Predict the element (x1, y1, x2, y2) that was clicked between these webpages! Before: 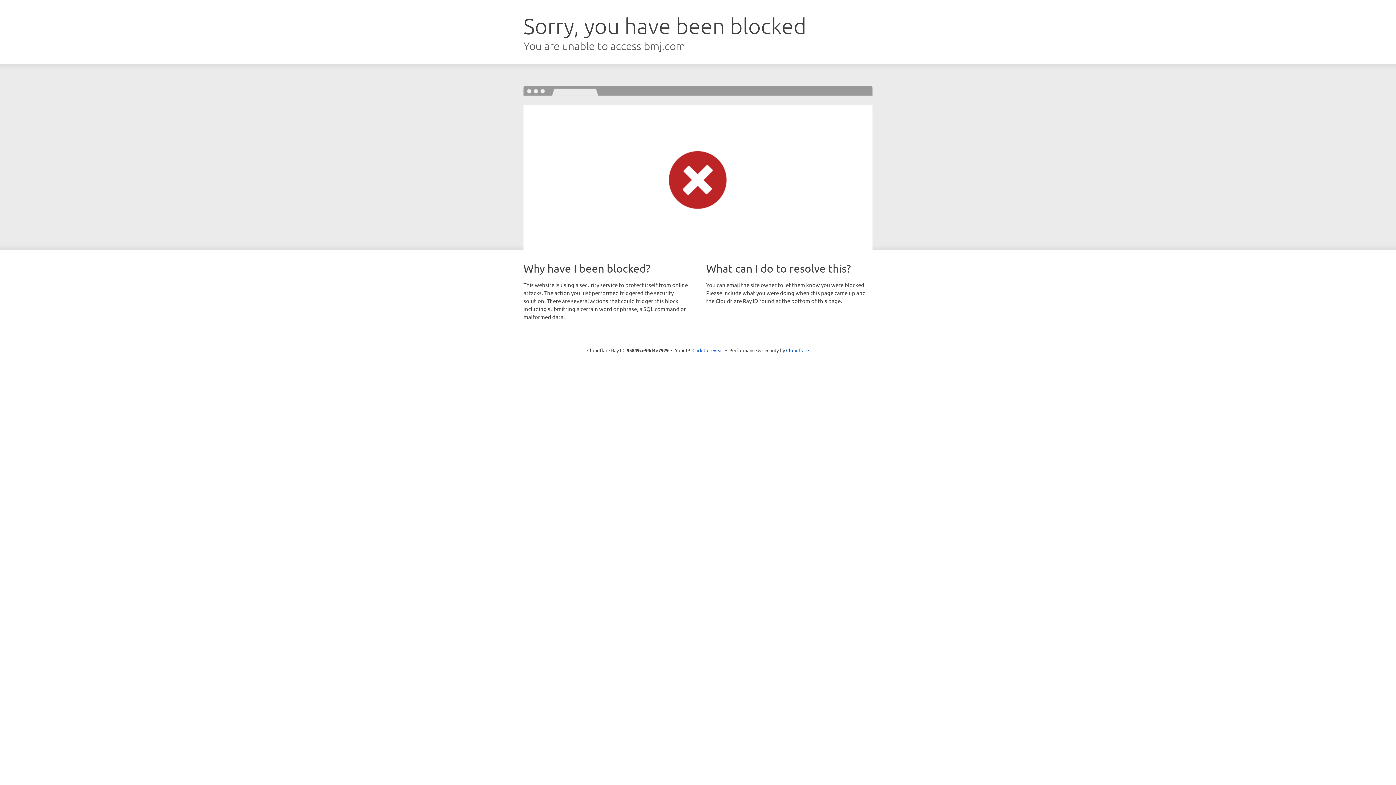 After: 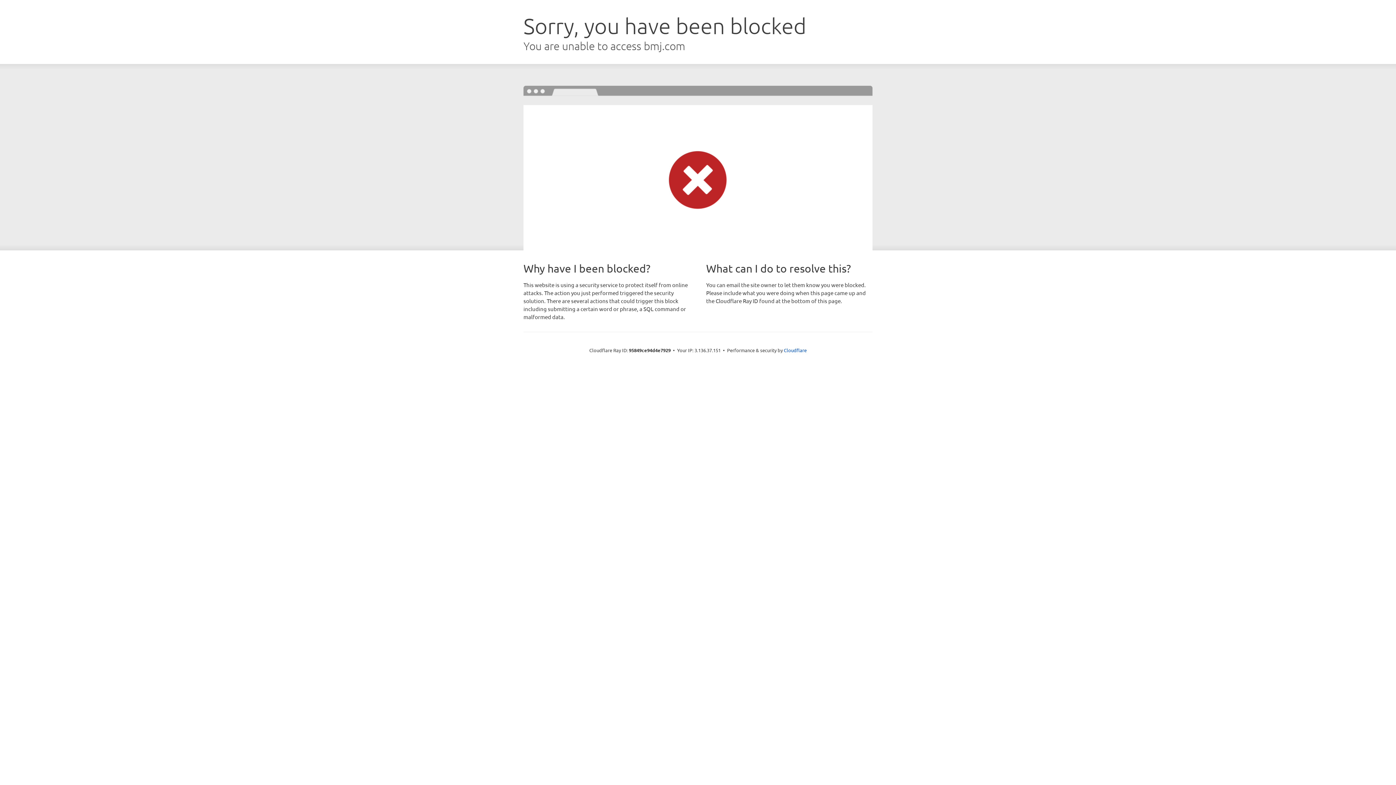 Action: bbox: (692, 346, 723, 353) label: Click to reveal